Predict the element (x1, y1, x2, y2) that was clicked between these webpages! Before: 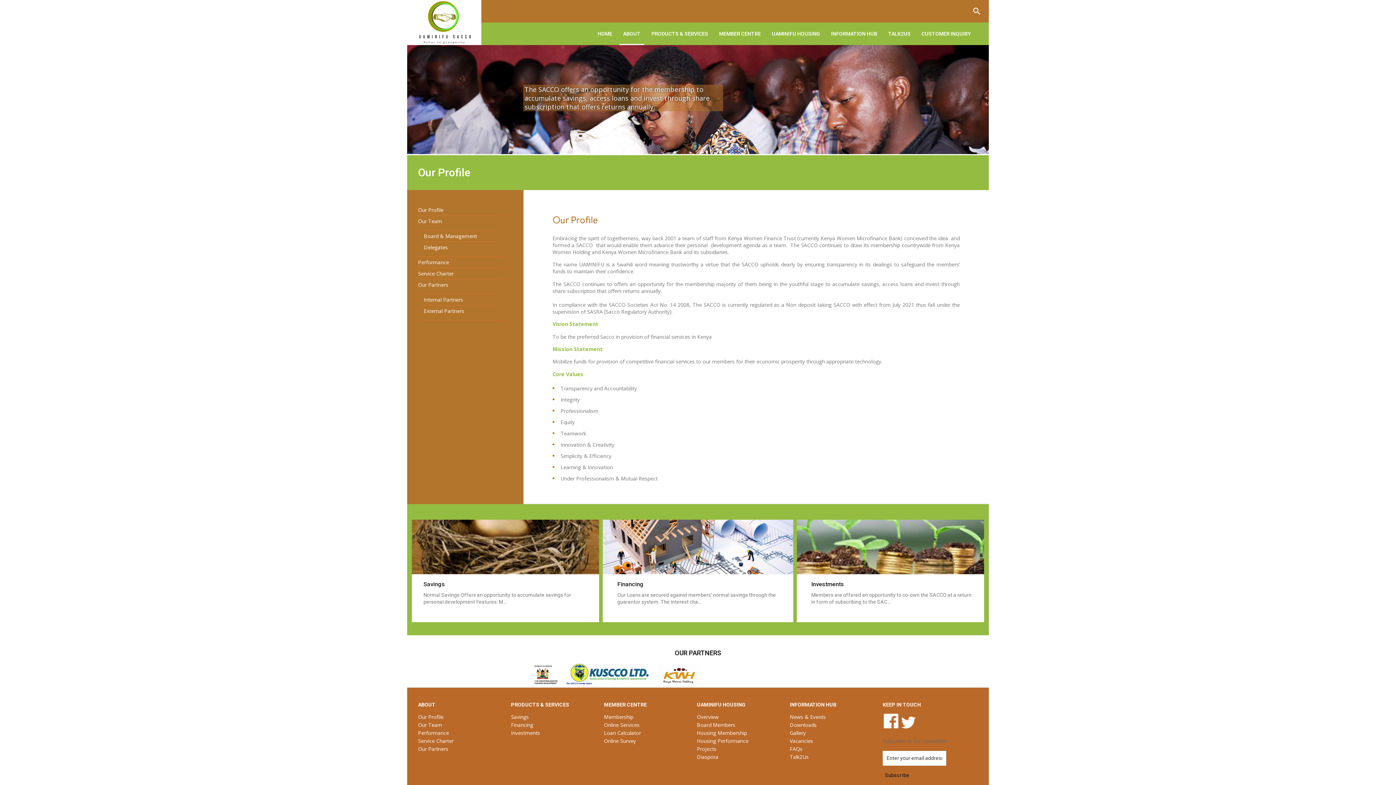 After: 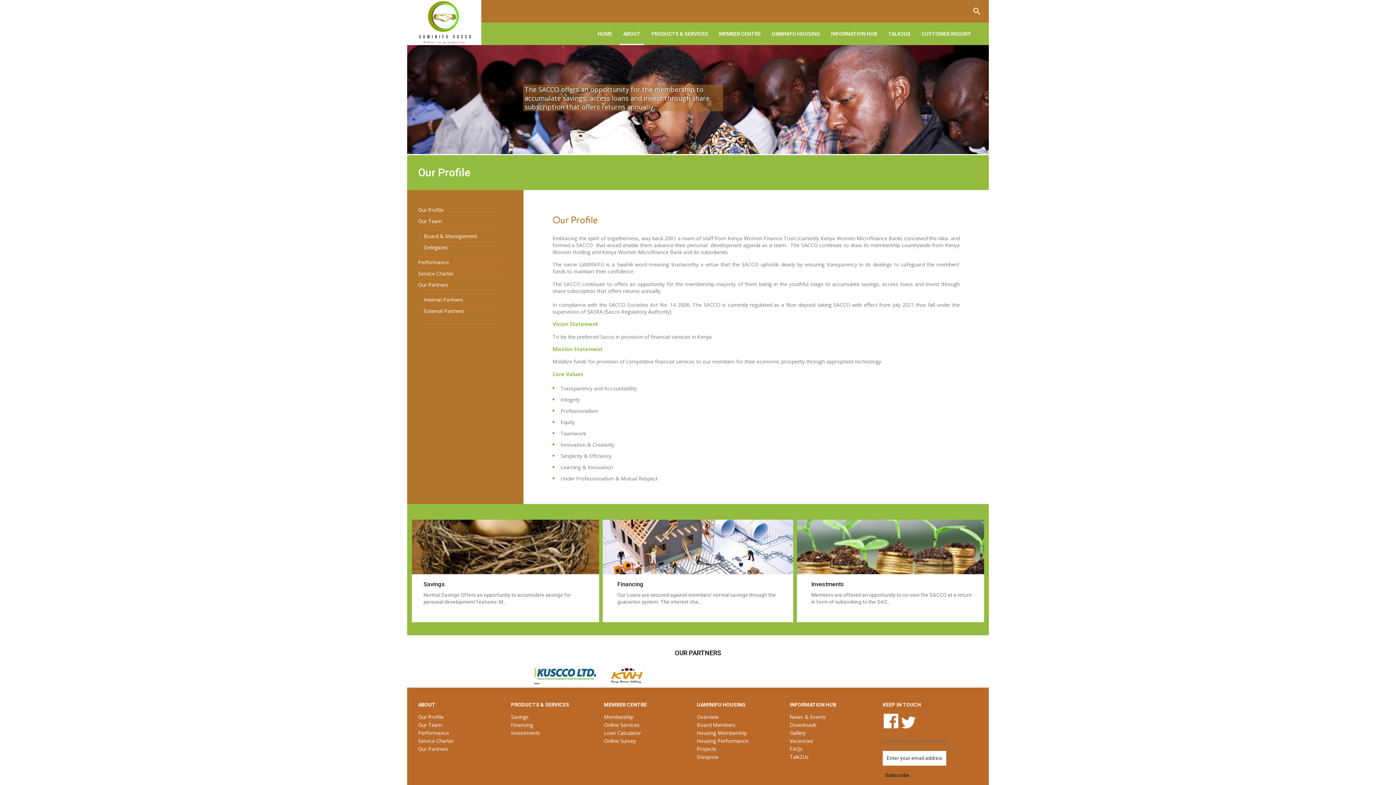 Action: bbox: (713, 670, 755, 678)